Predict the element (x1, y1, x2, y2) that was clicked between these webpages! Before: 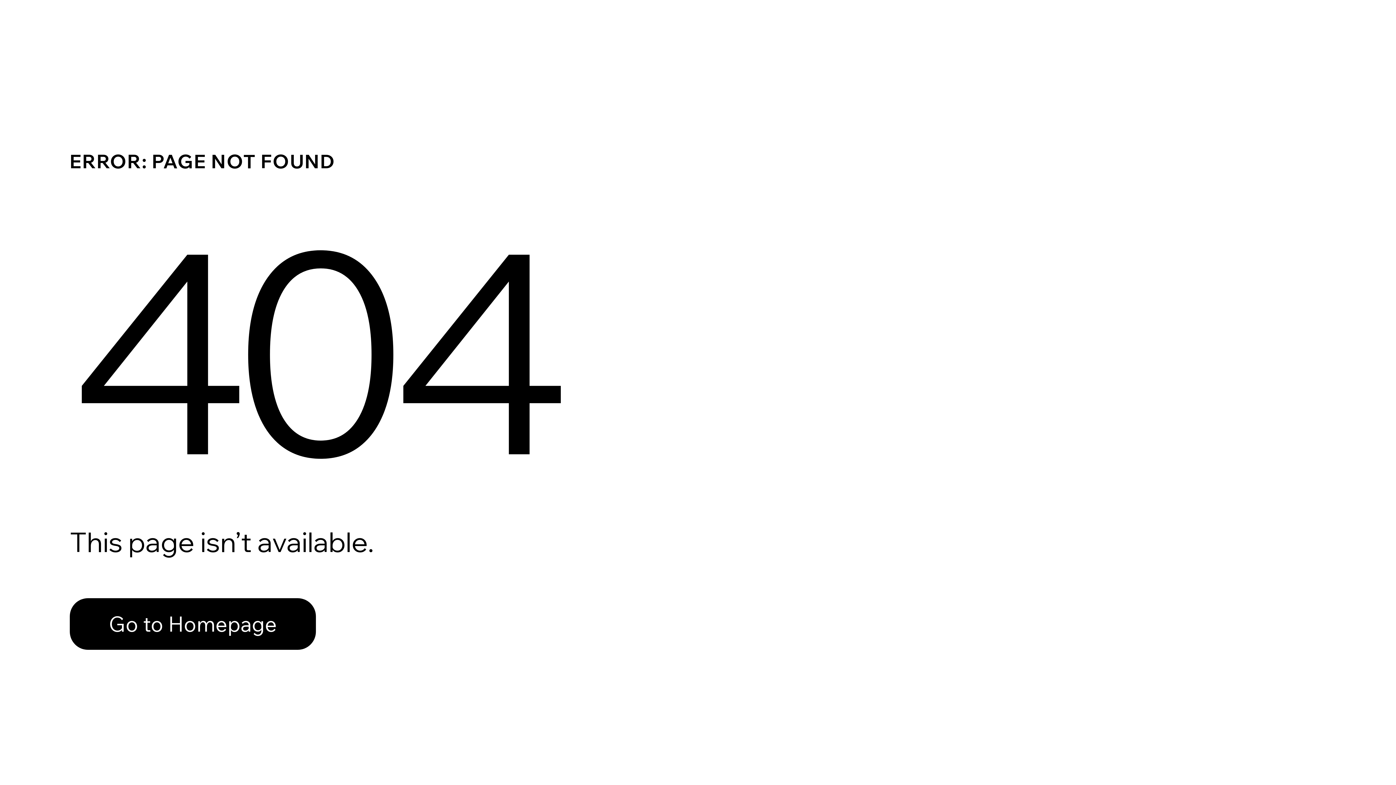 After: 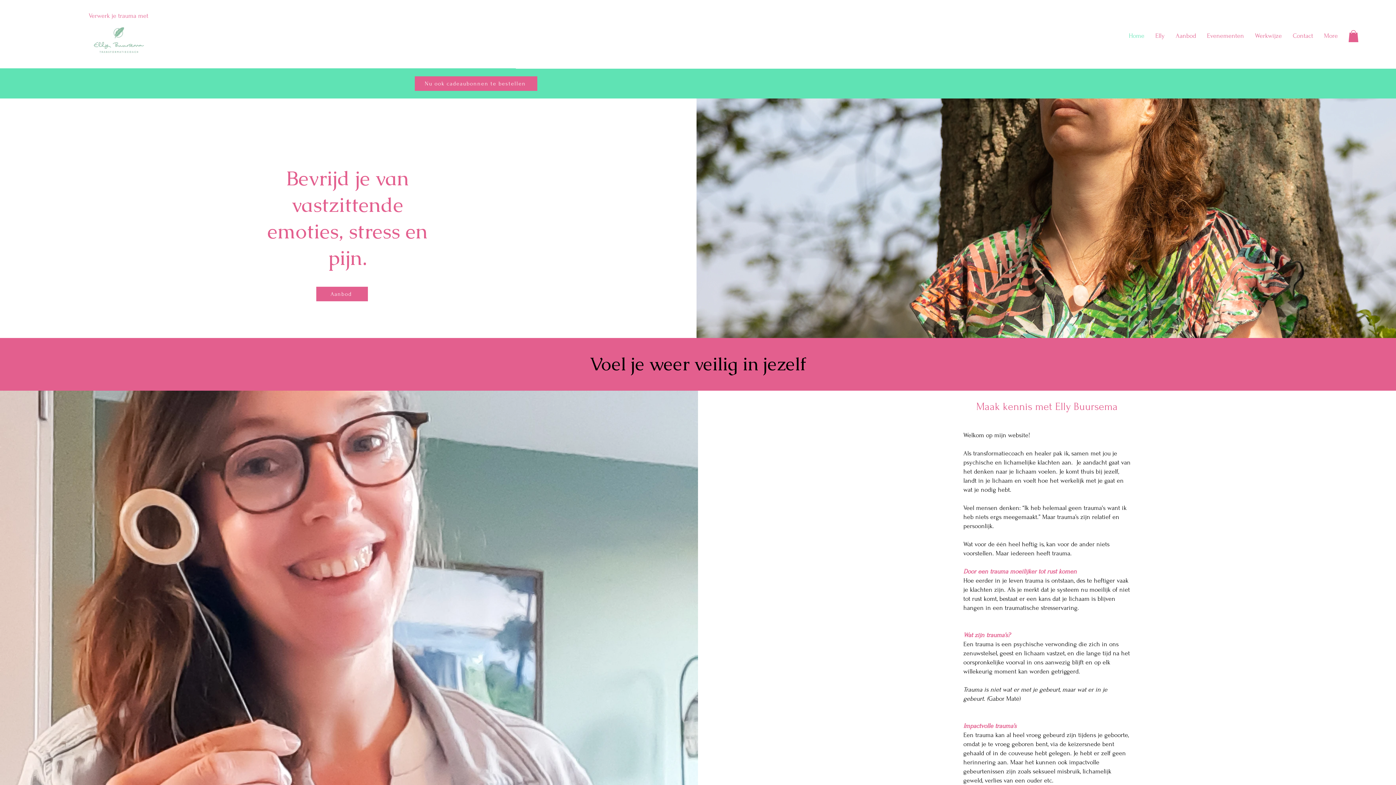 Action: label: Go to Homepage bbox: (69, 598, 316, 650)